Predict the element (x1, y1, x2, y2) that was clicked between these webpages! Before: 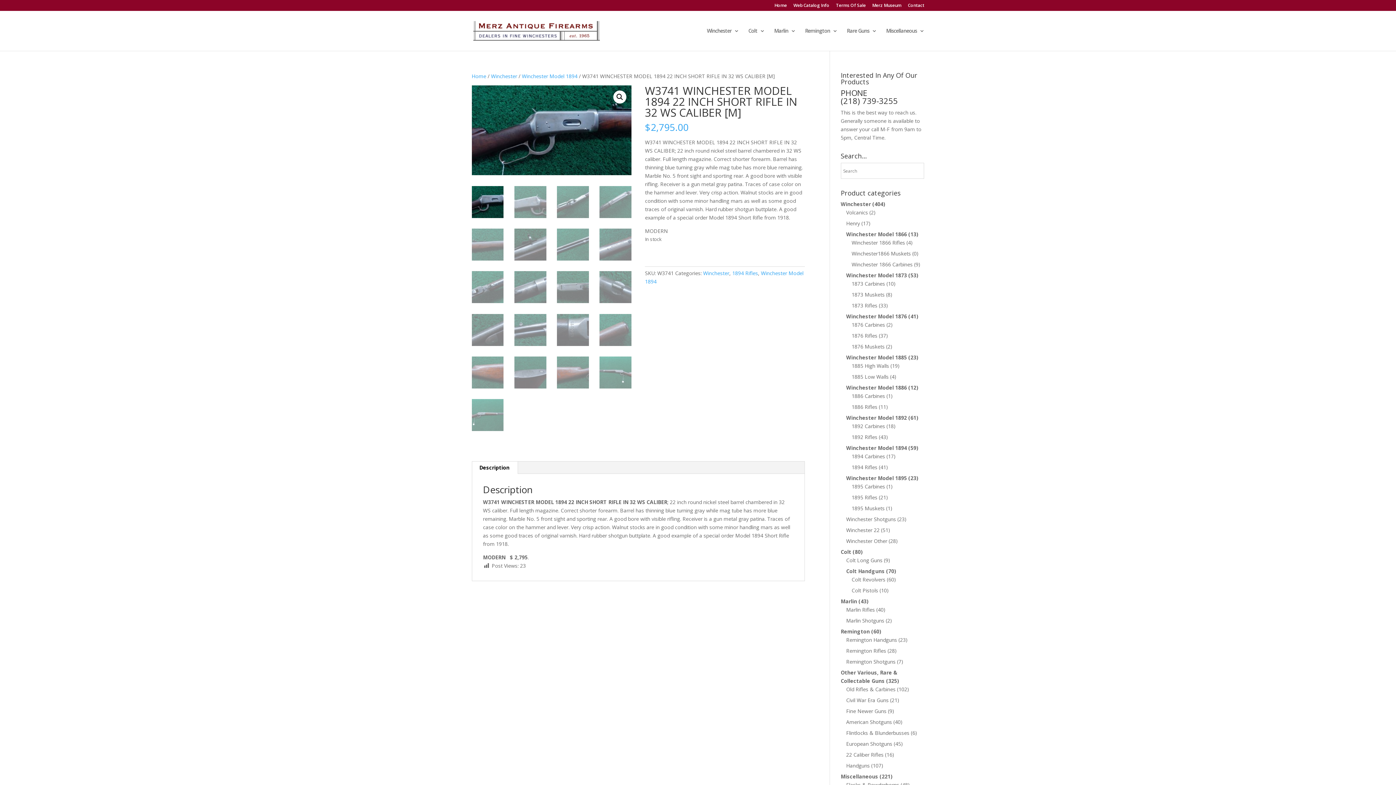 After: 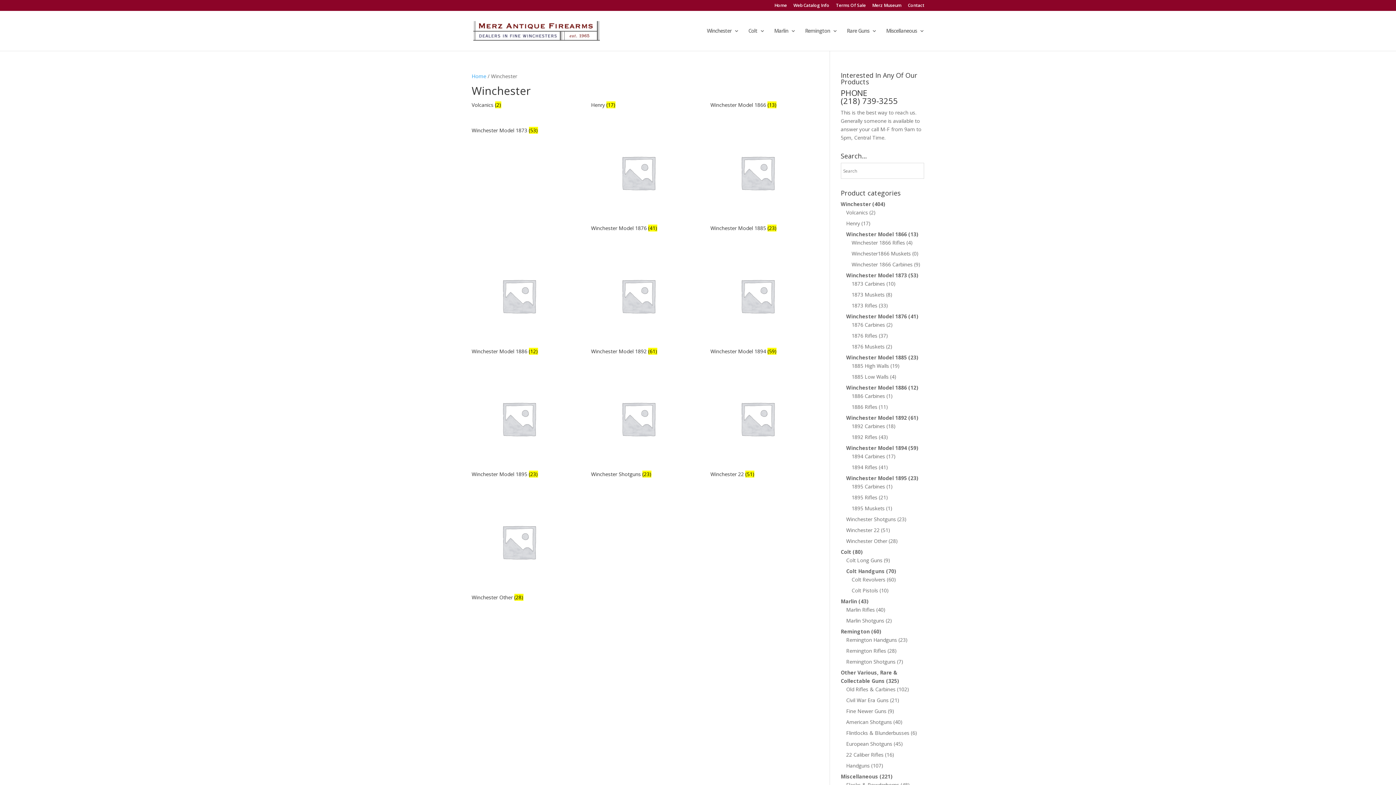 Action: bbox: (840, 200, 871, 207) label: Winchester